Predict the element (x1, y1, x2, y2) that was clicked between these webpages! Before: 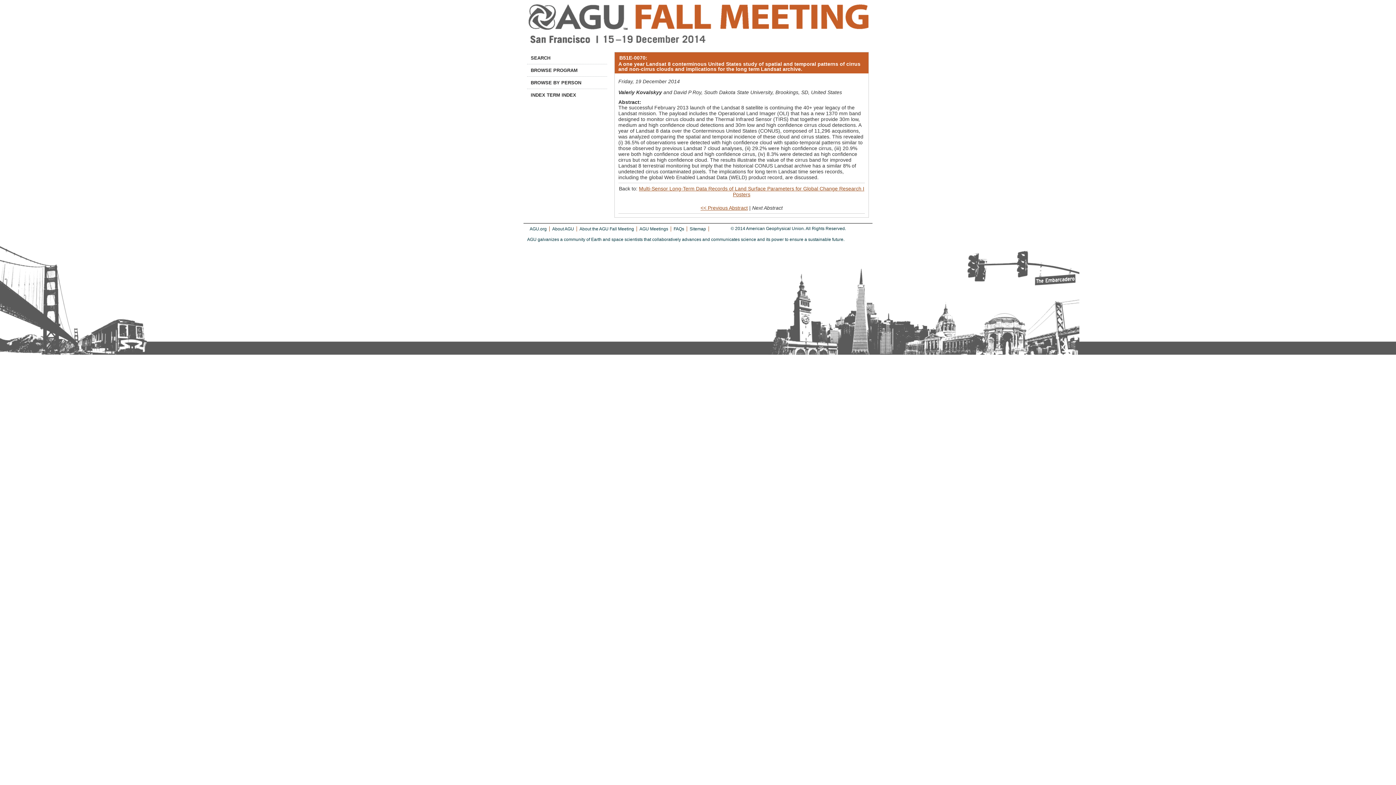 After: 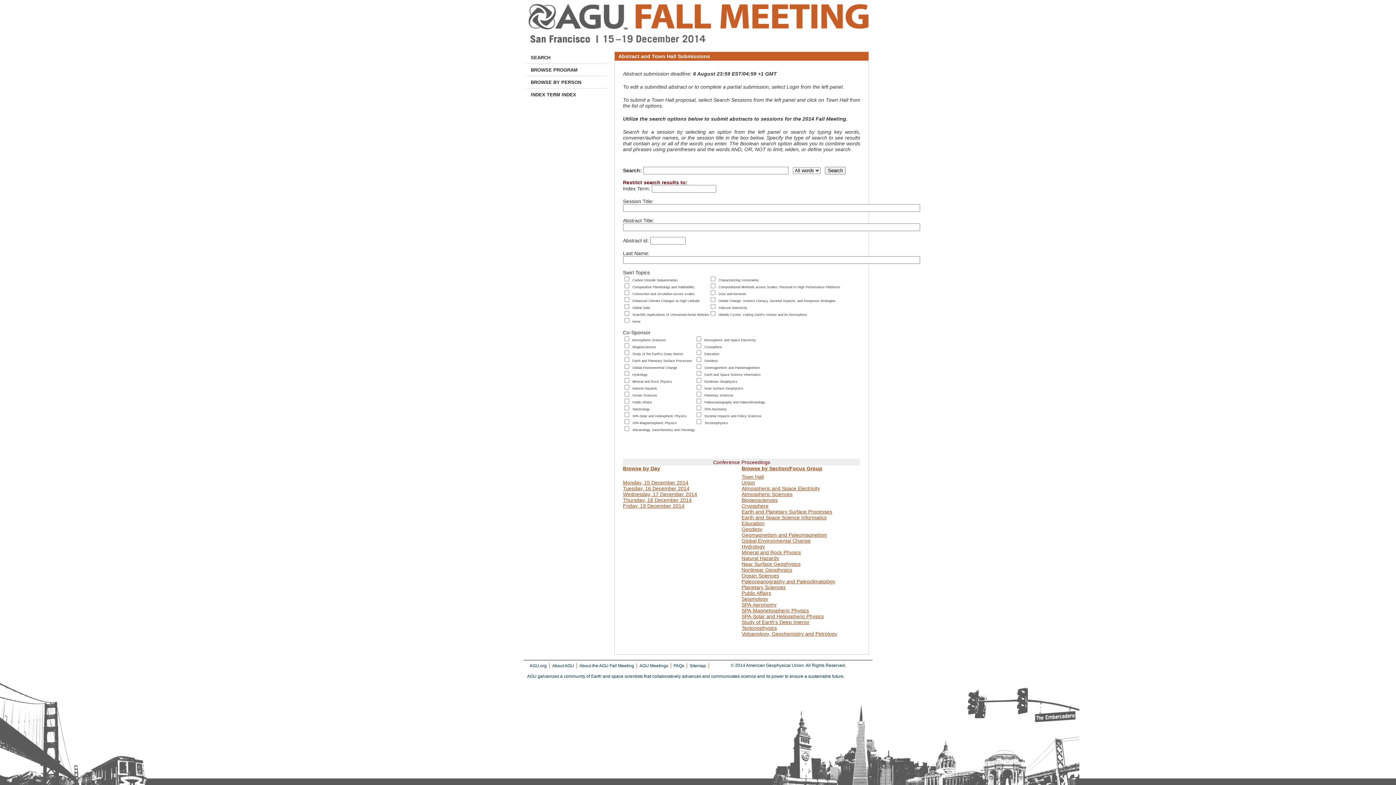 Action: bbox: (527, 52, 607, 64) label: SEARCH